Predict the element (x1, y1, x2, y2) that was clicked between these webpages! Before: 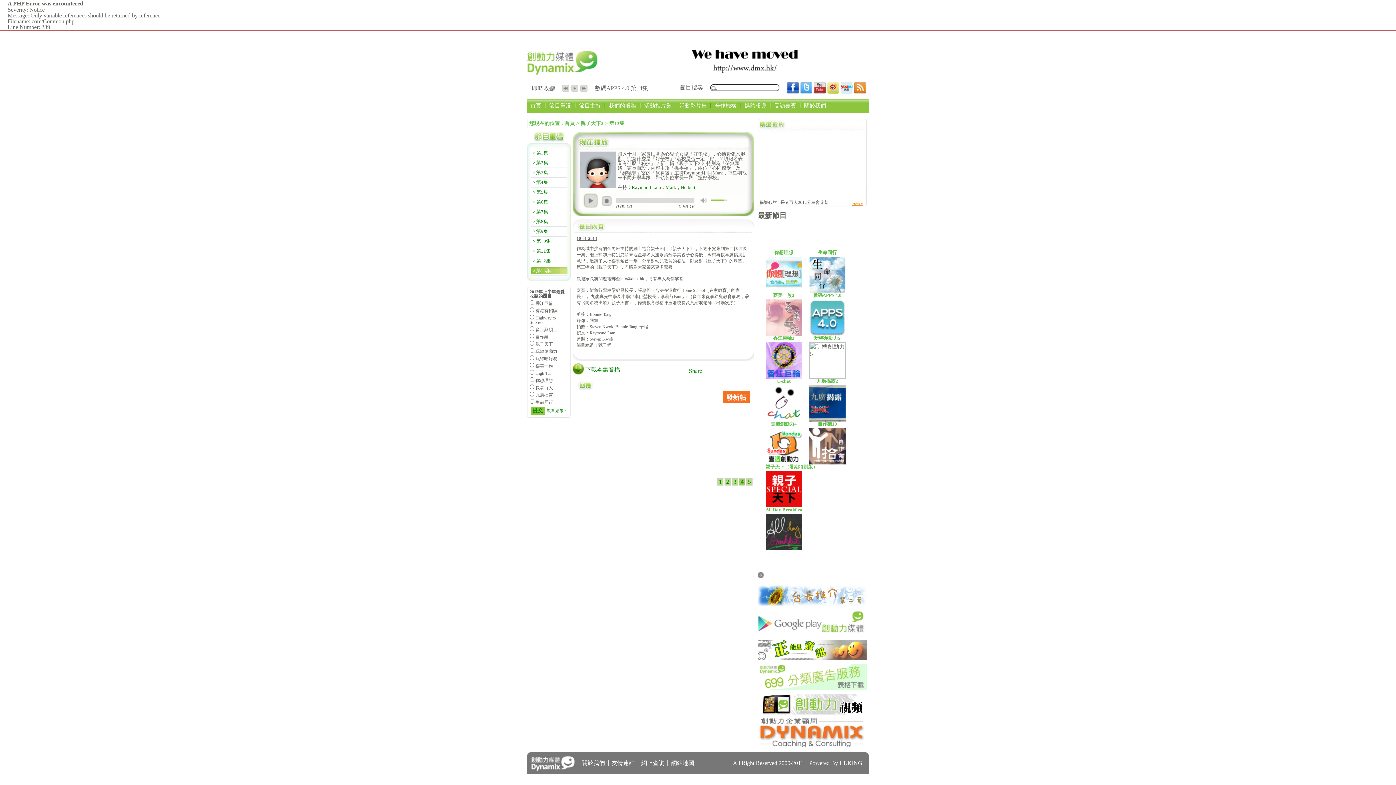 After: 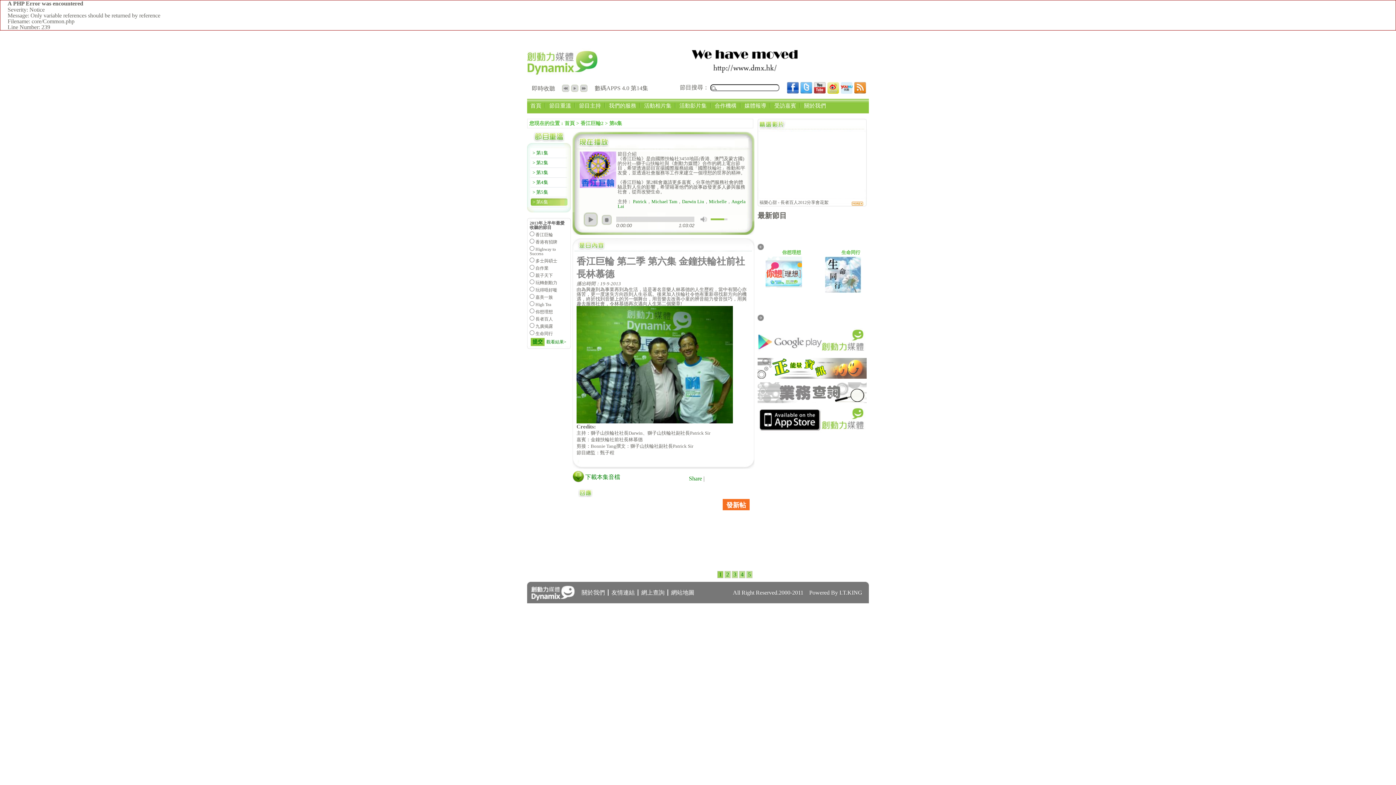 Action: bbox: (765, 336, 802, 378) label: 香江巨輪2